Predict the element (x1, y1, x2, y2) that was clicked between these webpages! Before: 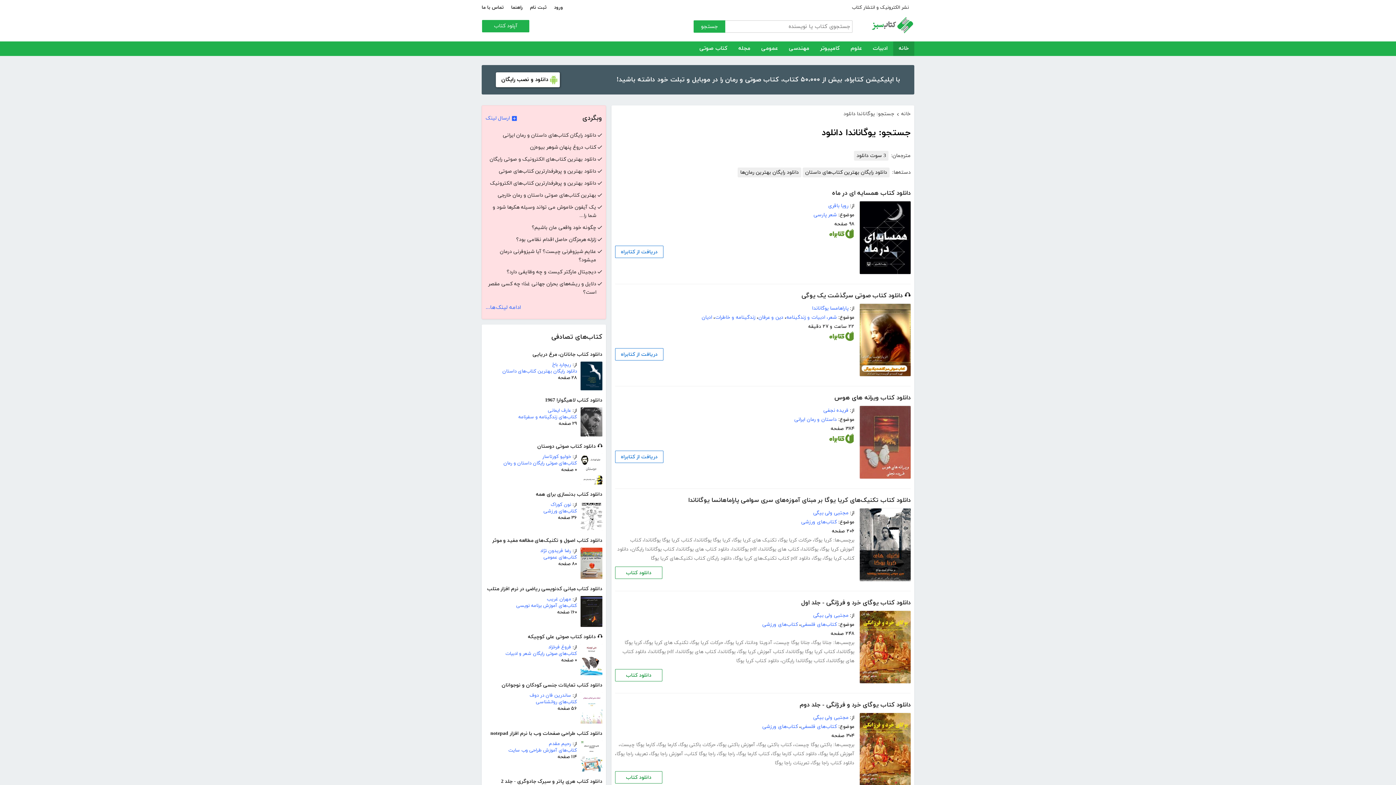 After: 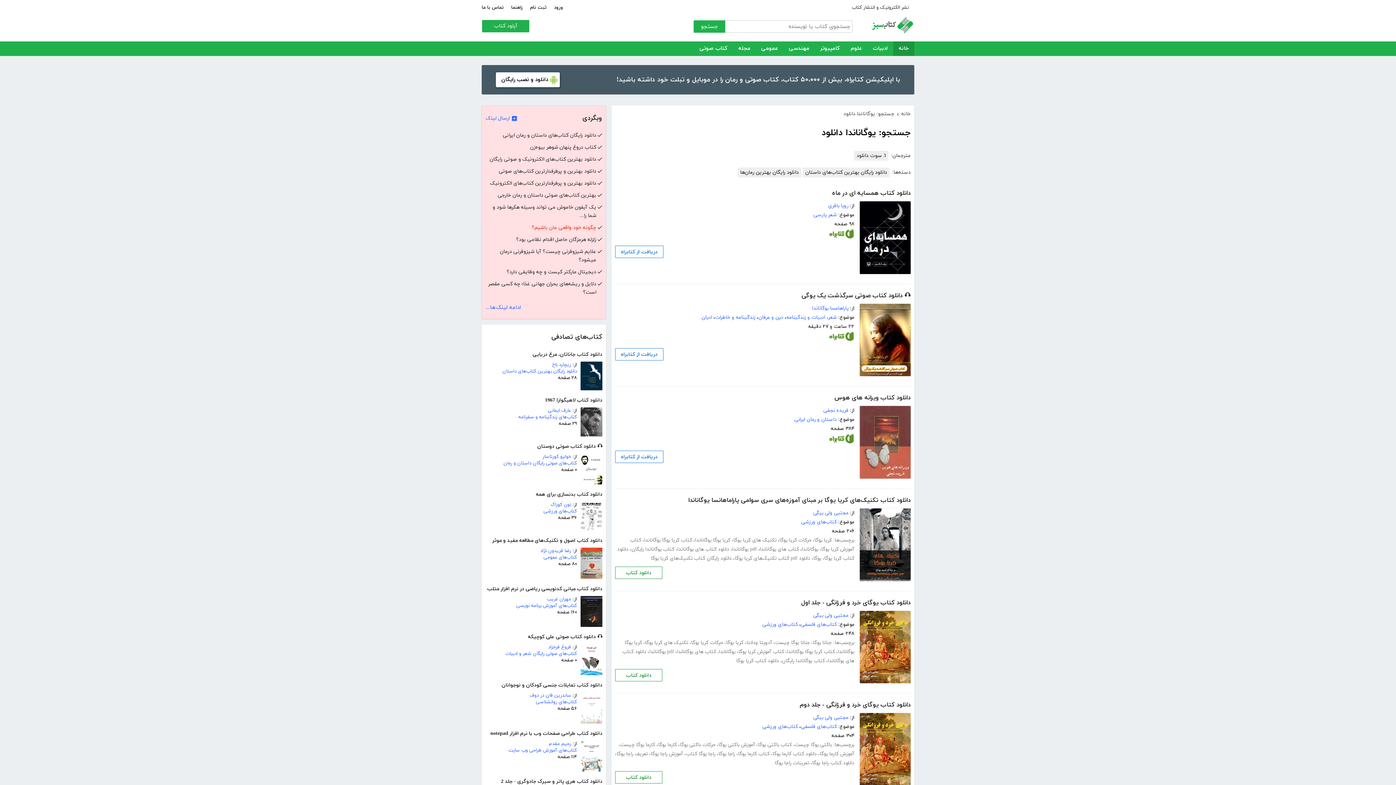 Action: bbox: (485, 223, 602, 232) label: چگونه خود واقعی مان باشیم؟